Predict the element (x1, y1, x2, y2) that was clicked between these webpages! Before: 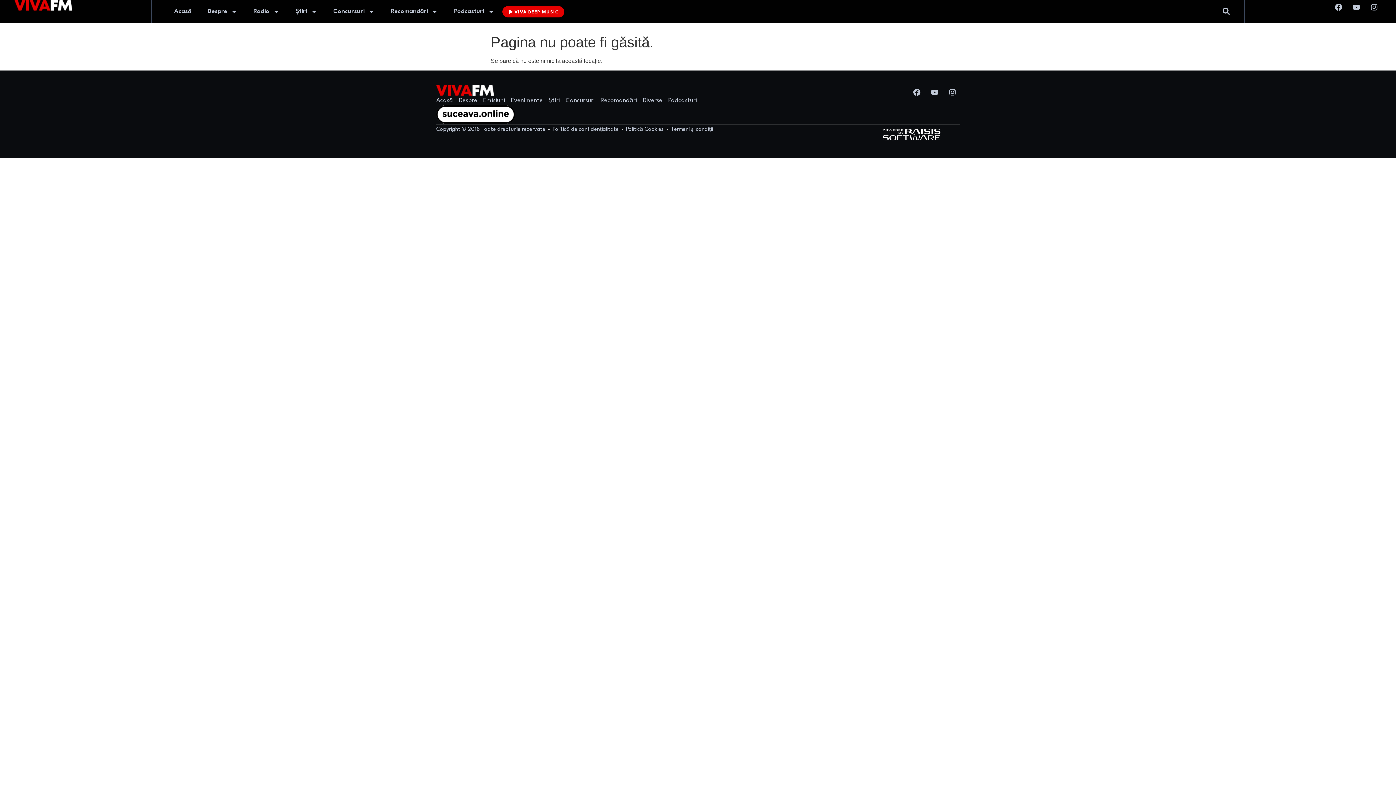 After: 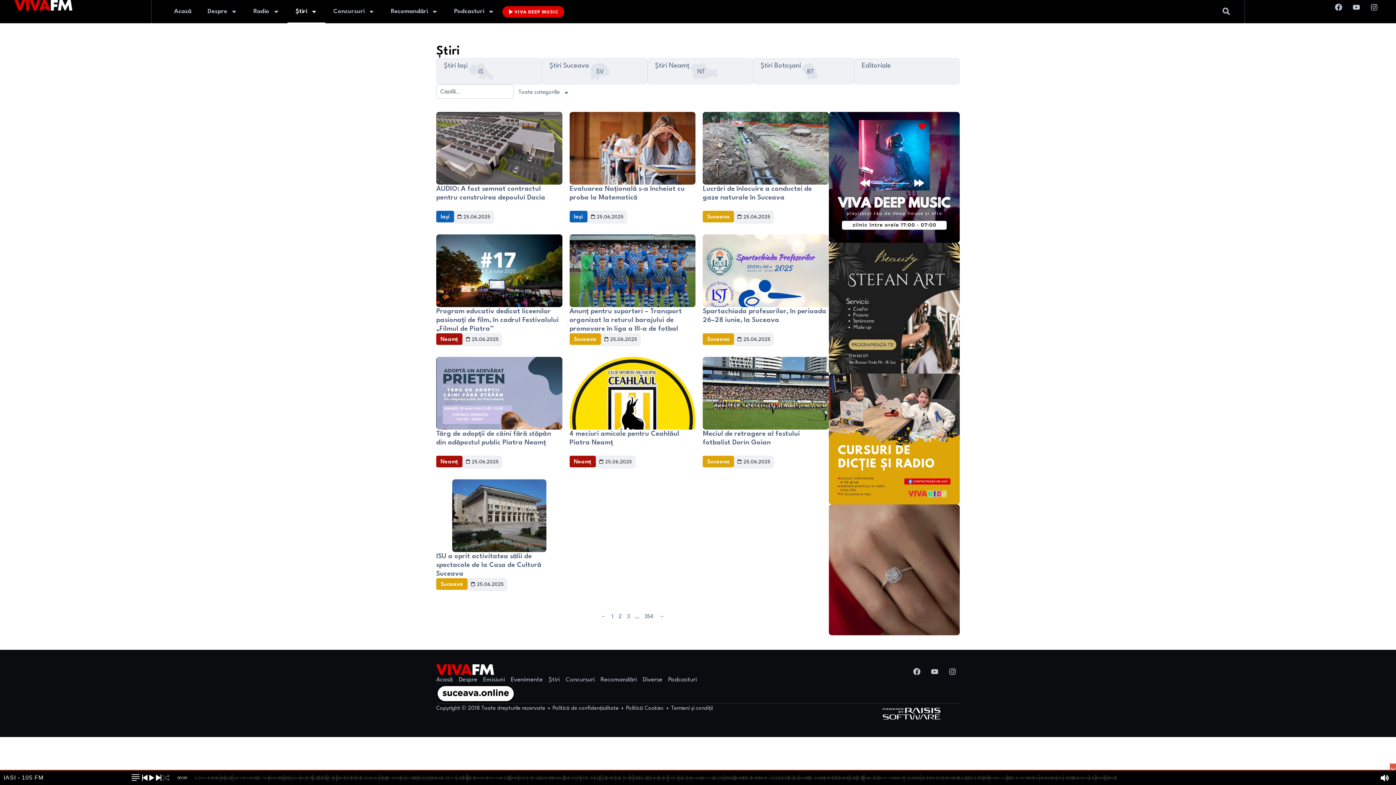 Action: bbox: (548, 95, 560, 105) label: Știri